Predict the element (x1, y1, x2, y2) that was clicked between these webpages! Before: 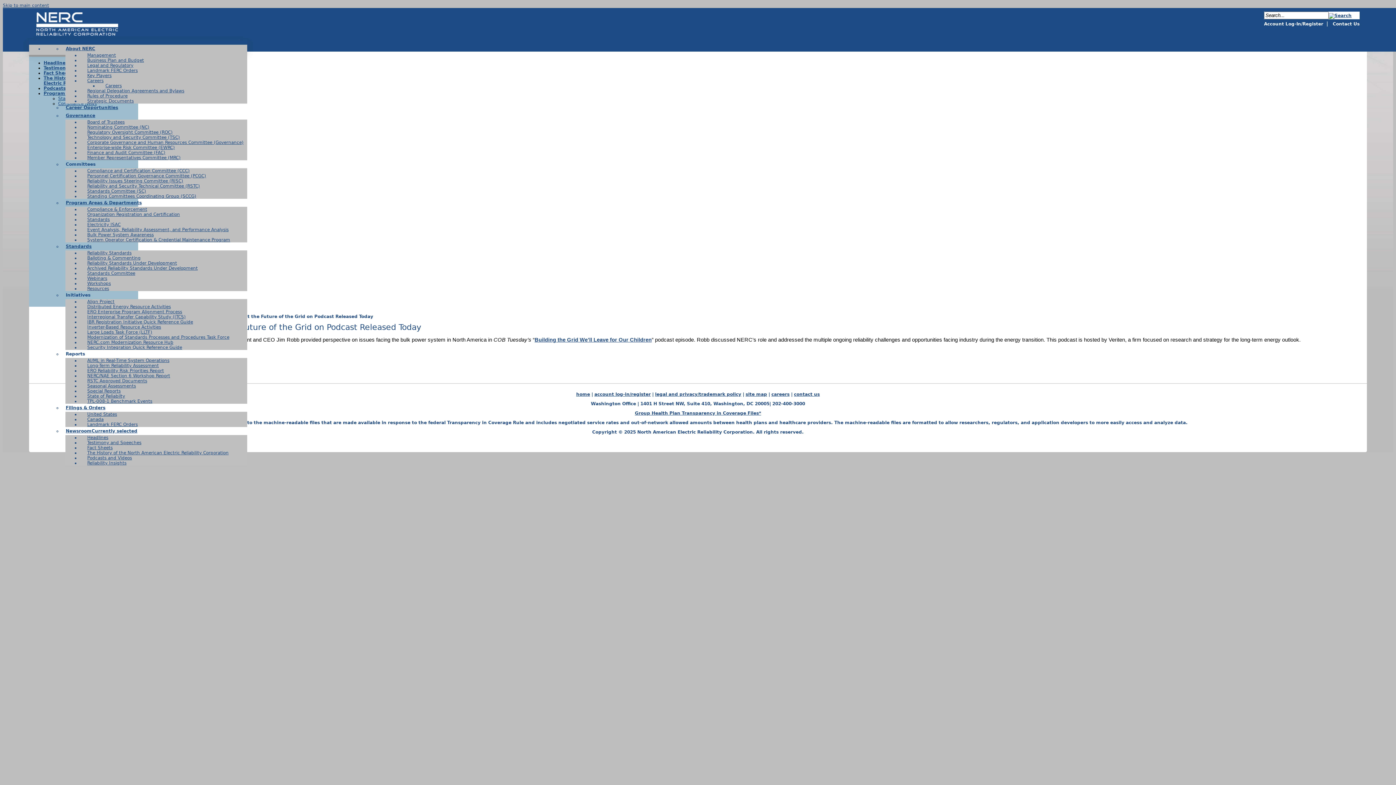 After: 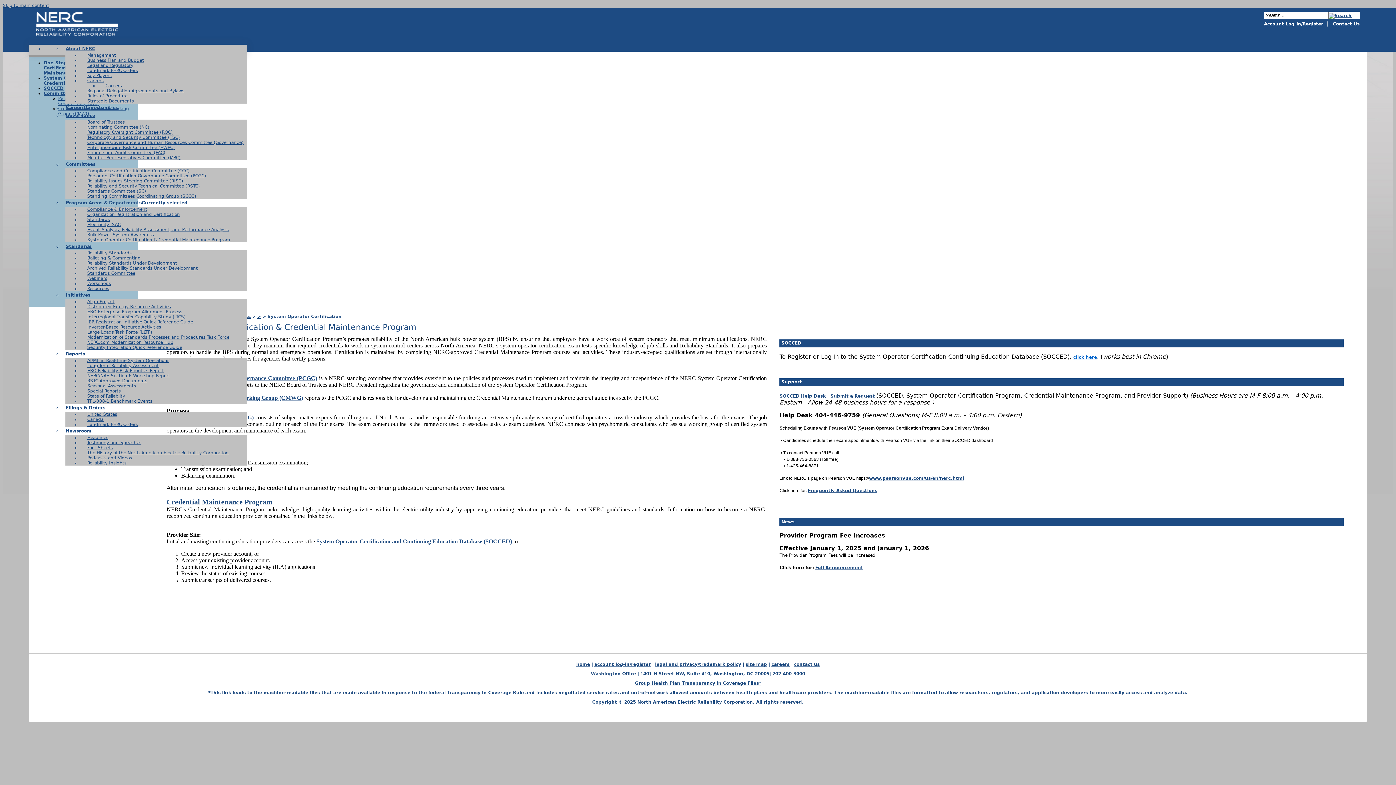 Action: bbox: (83, 236, 233, 243) label: System Operator Certification & Credential Maintenance Program